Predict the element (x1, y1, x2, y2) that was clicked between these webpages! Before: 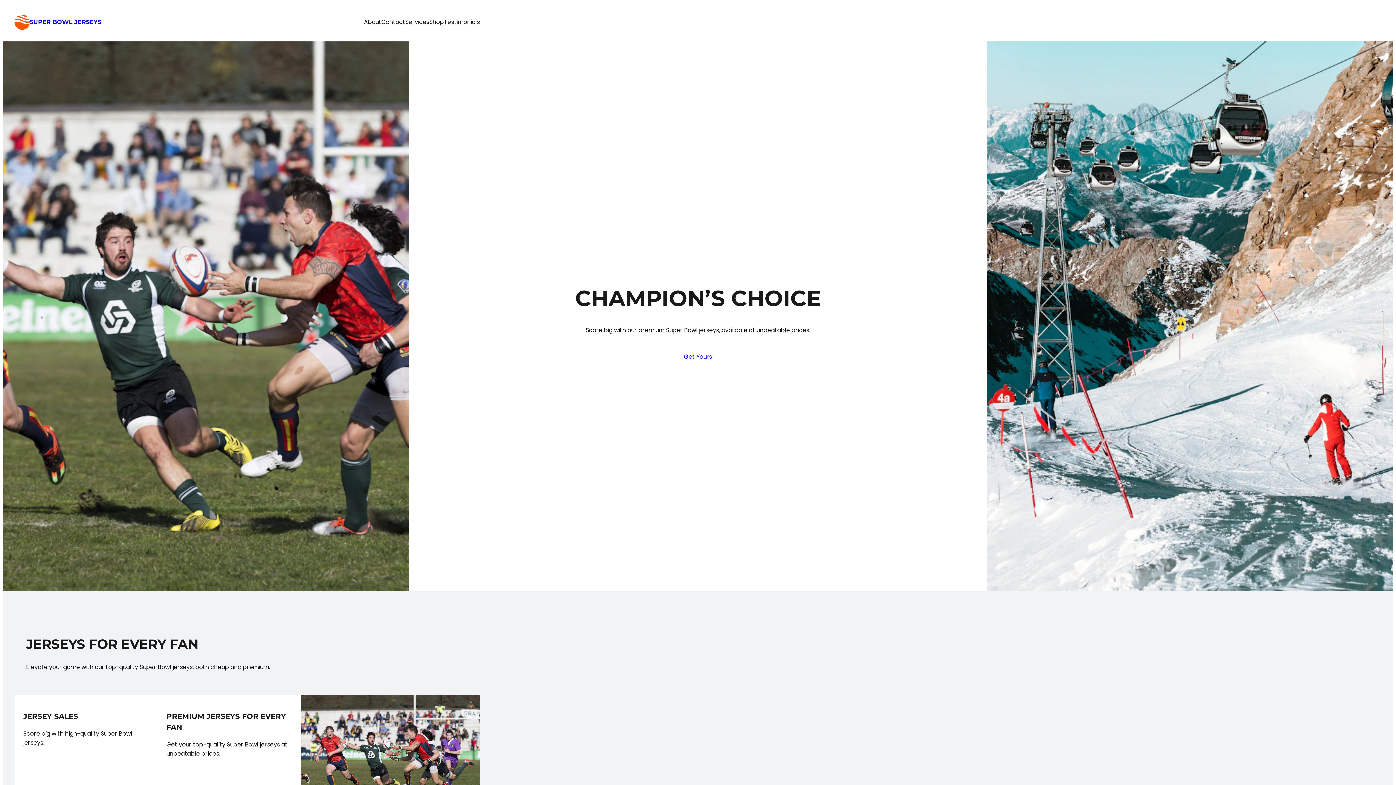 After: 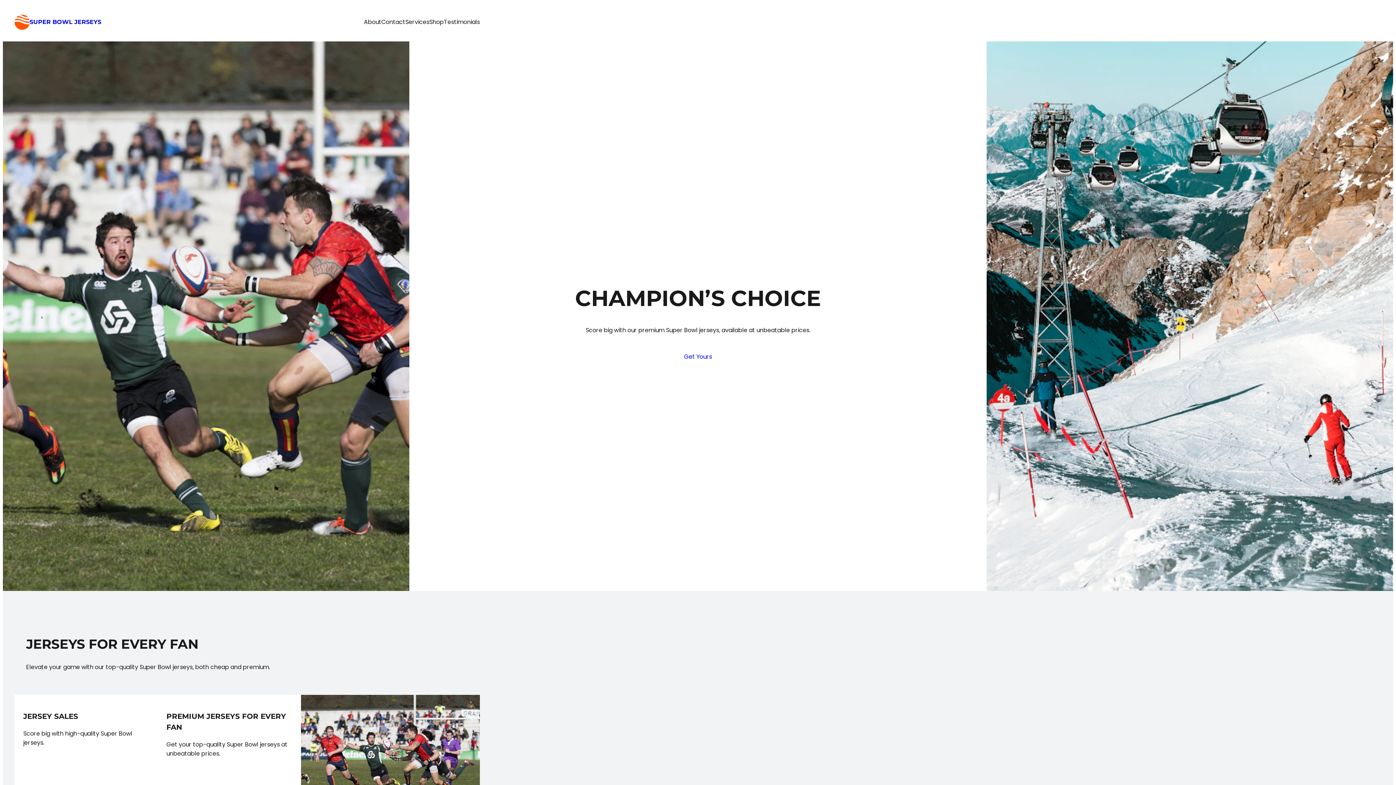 Action: bbox: (29, 18, 101, 25) label: SUPER BOWL JERSEYS